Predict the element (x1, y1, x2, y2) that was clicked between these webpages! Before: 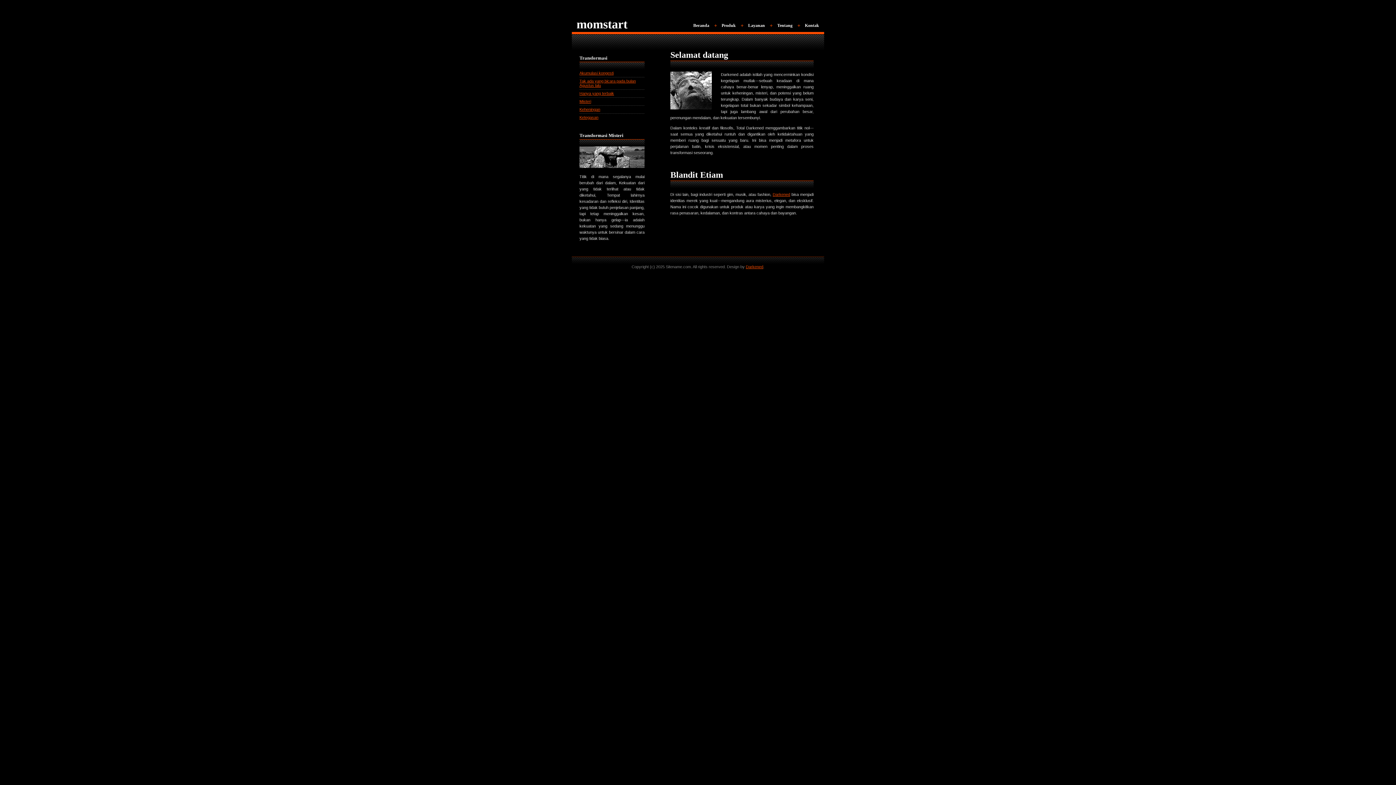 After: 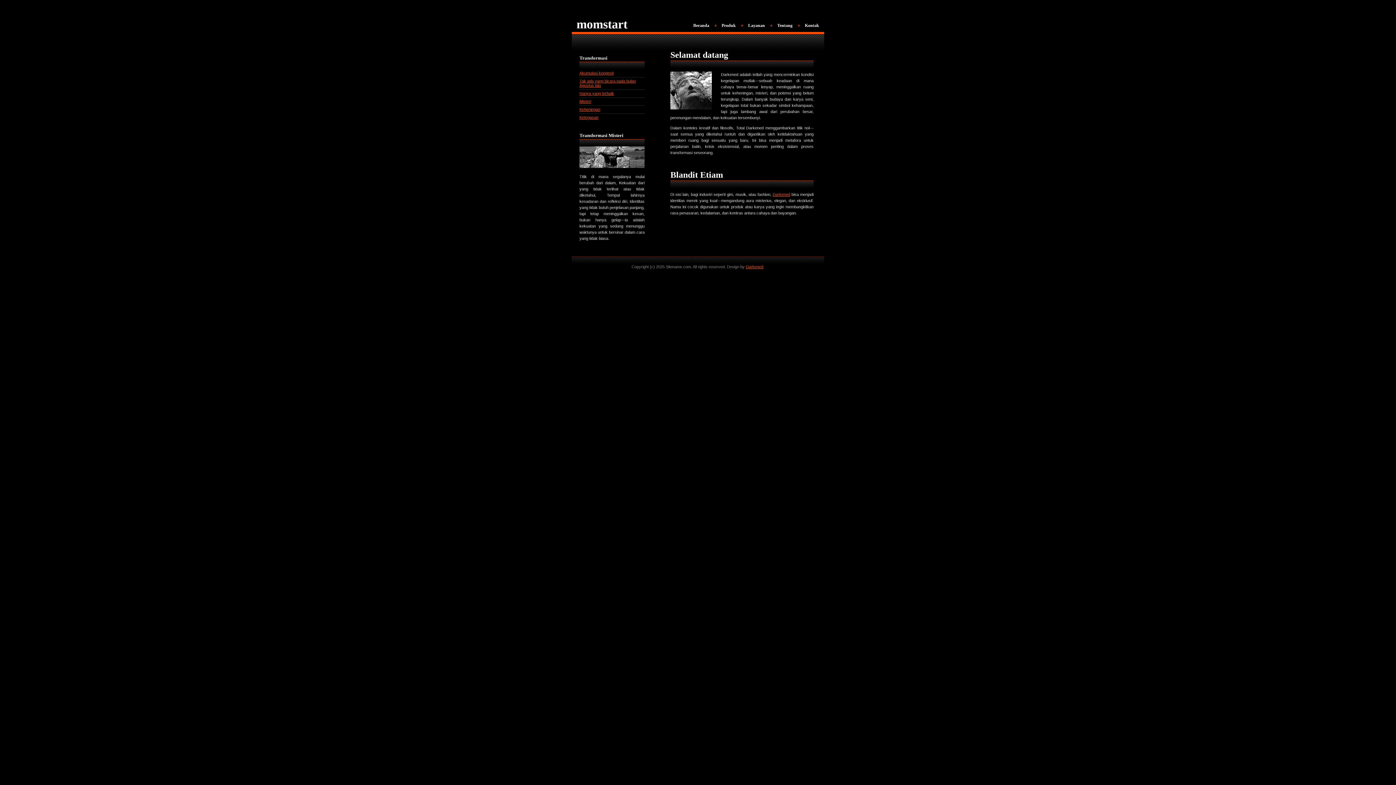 Action: bbox: (579, 91, 614, 95) label: Hanya yang terbaik